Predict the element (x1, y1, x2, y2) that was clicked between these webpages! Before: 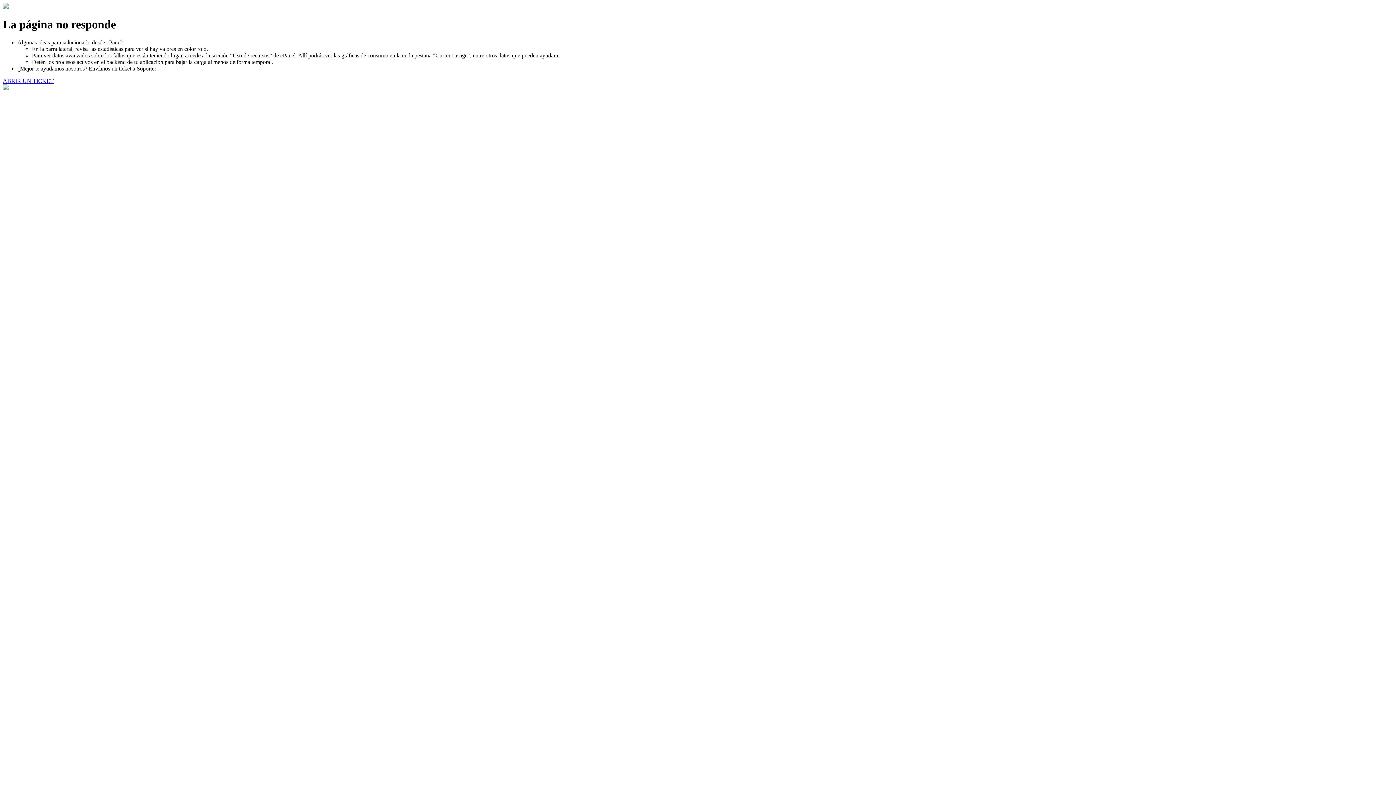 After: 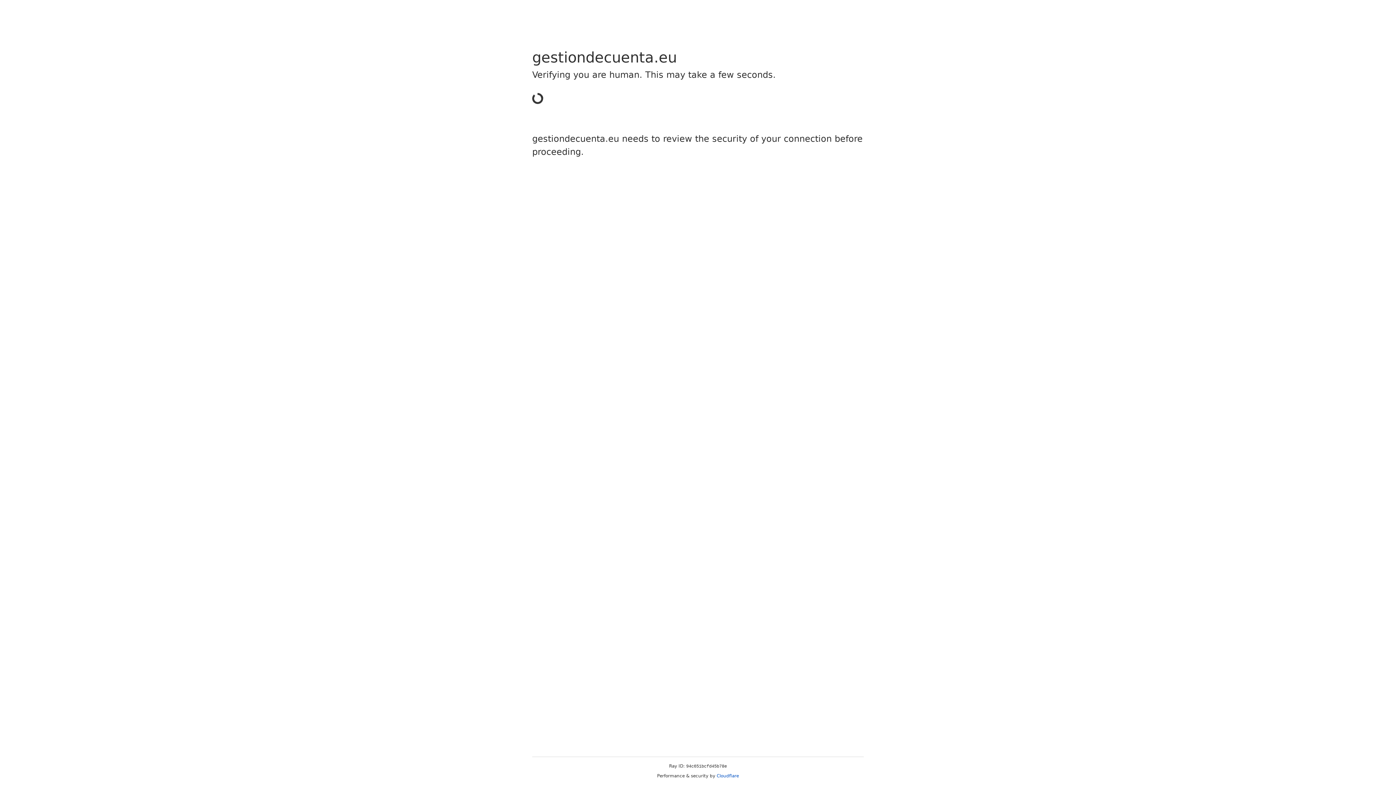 Action: label: ABRIR UN TICKET bbox: (2, 77, 53, 83)